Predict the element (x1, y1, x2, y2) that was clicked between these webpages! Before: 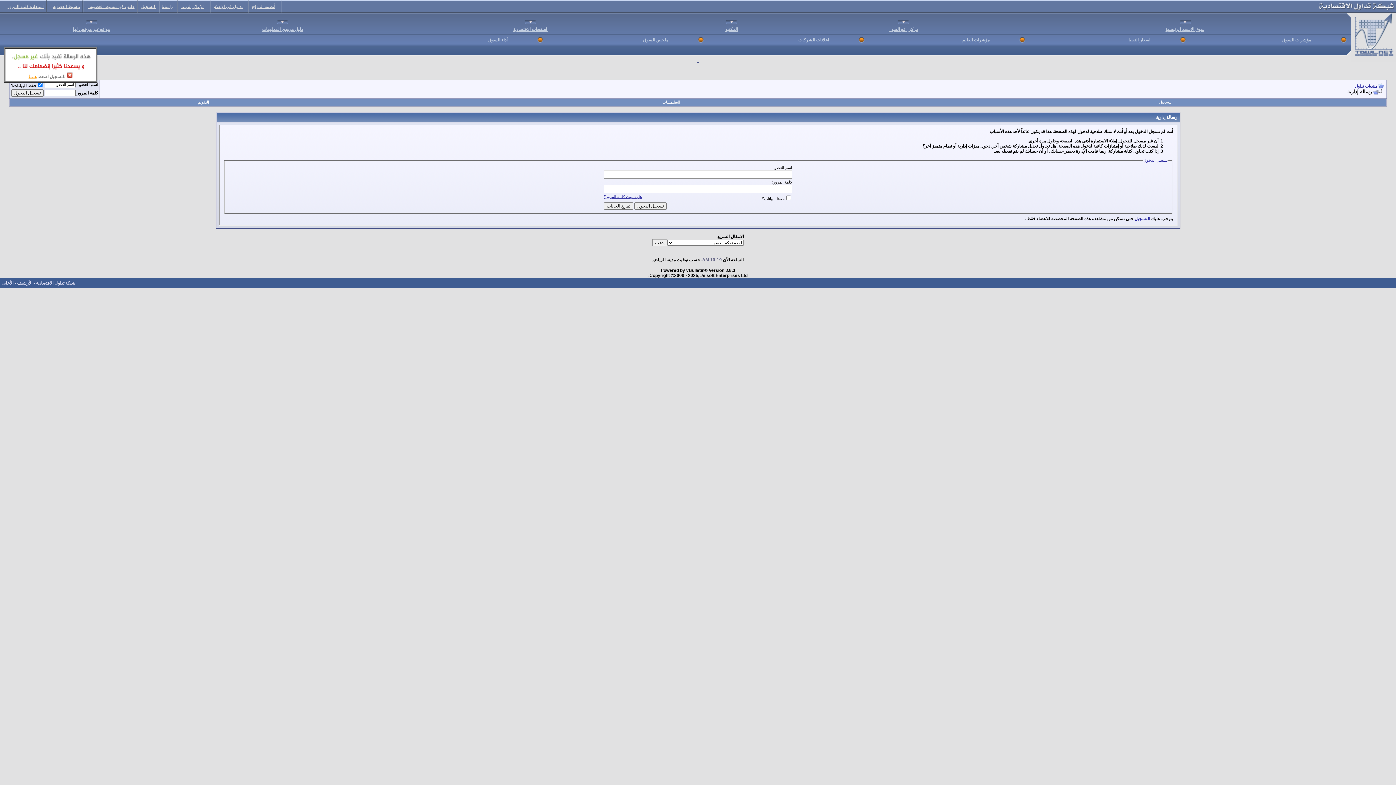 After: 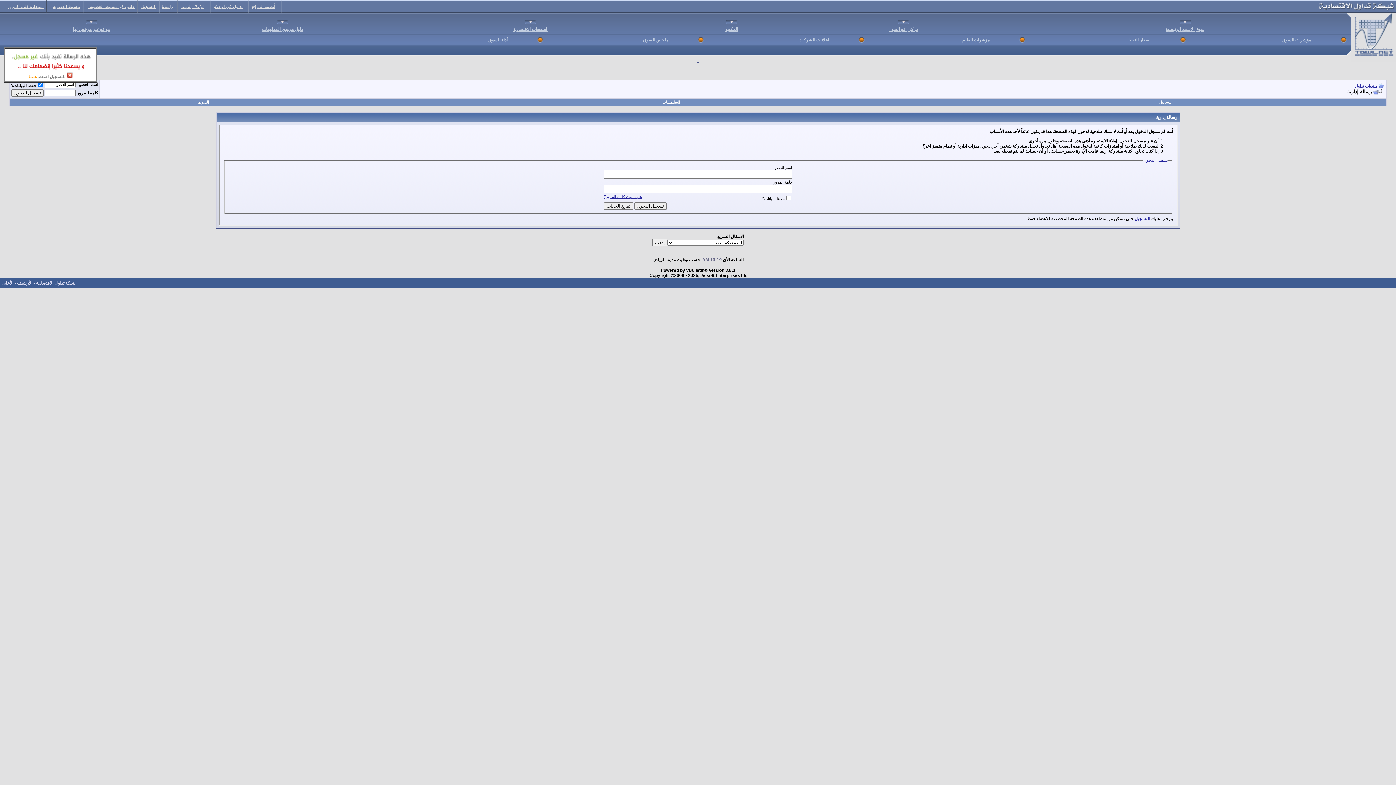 Action: label: سوق الاسهم الرئيسية bbox: (1165, 26, 1204, 32)